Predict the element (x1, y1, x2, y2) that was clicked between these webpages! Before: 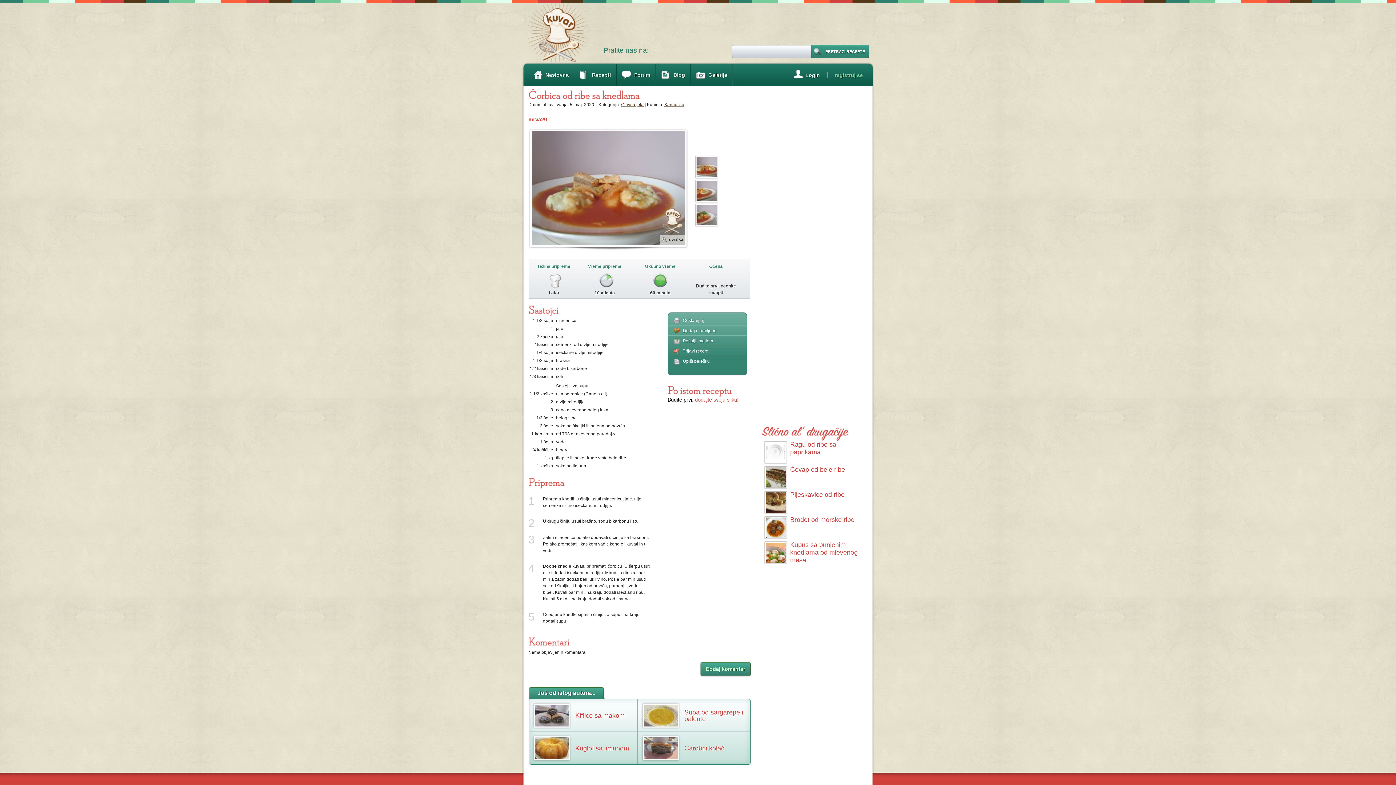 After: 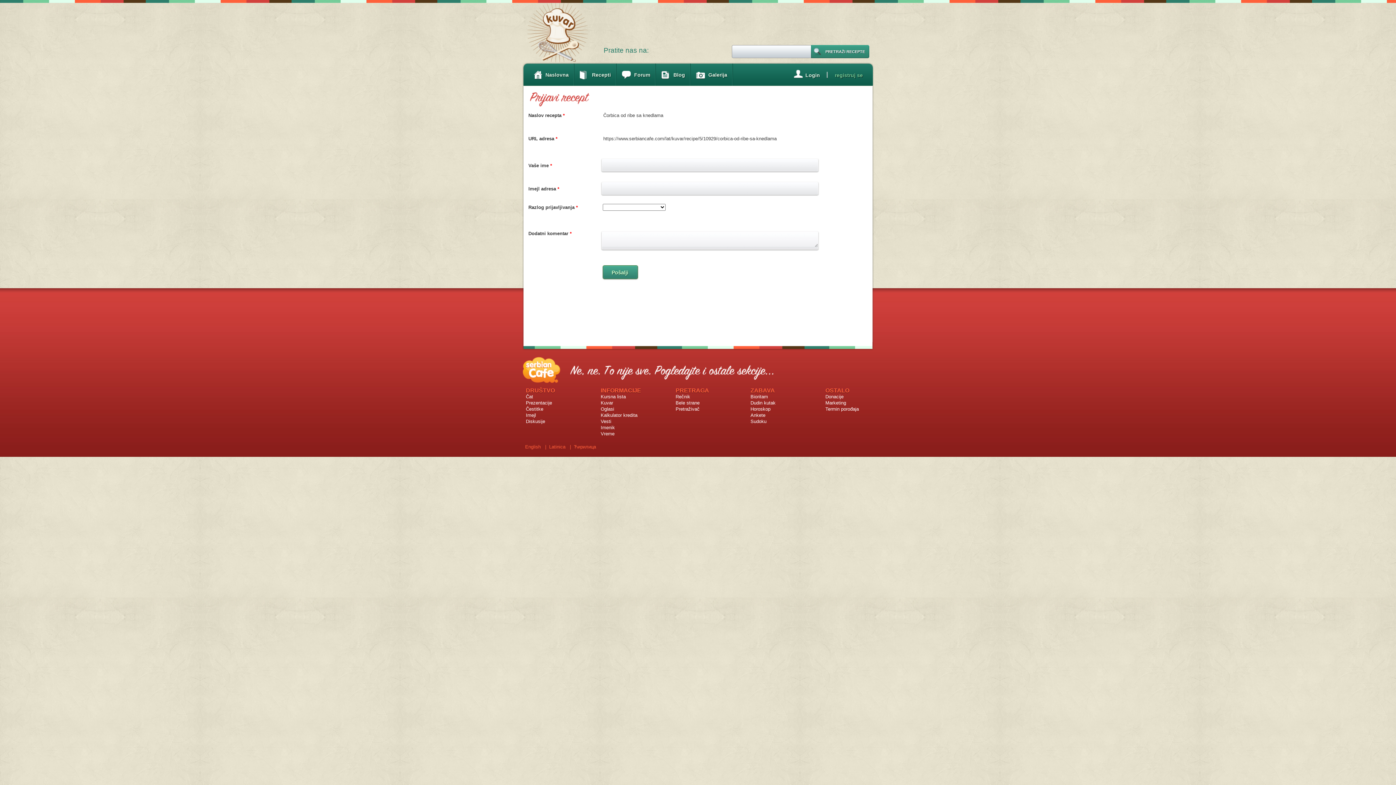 Action: bbox: (682, 348, 708, 353) label: Prijavi recept